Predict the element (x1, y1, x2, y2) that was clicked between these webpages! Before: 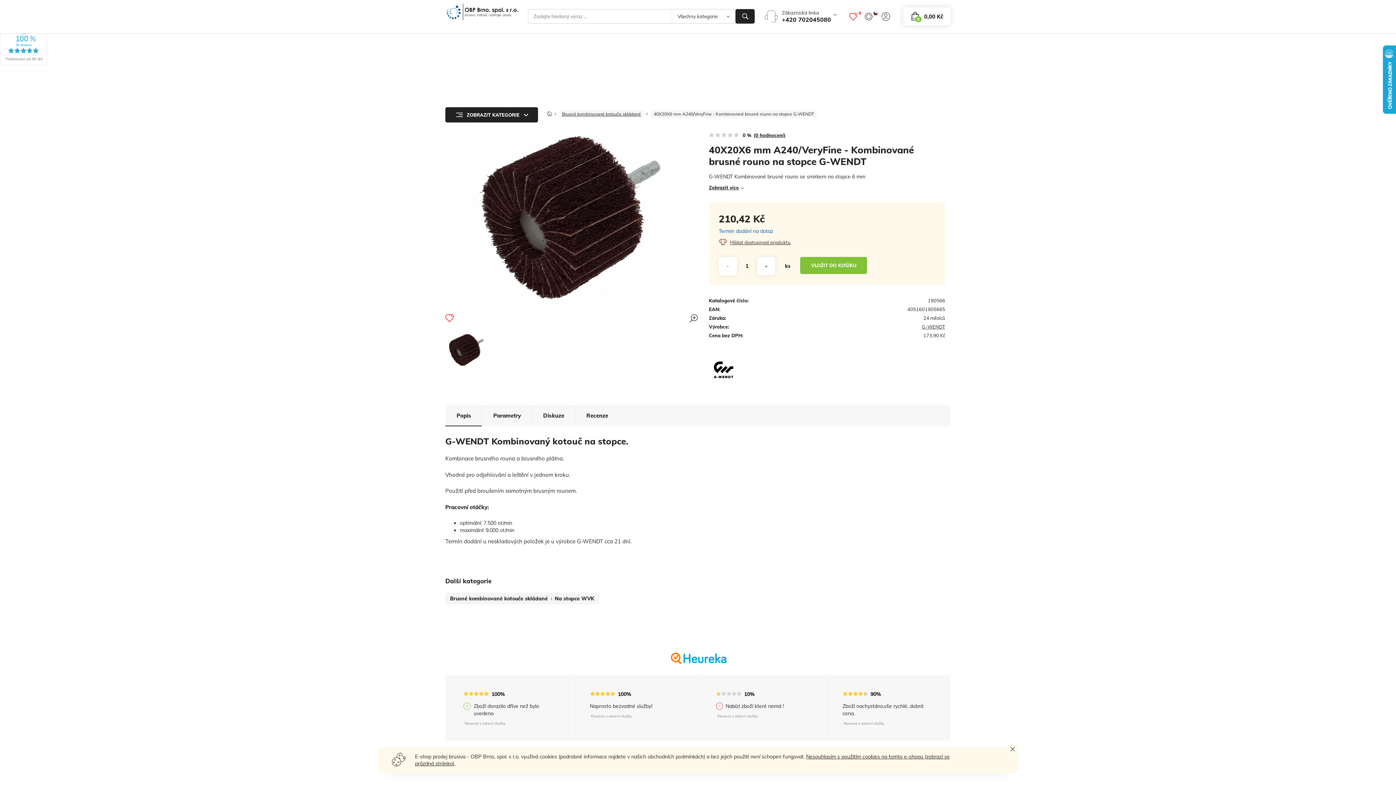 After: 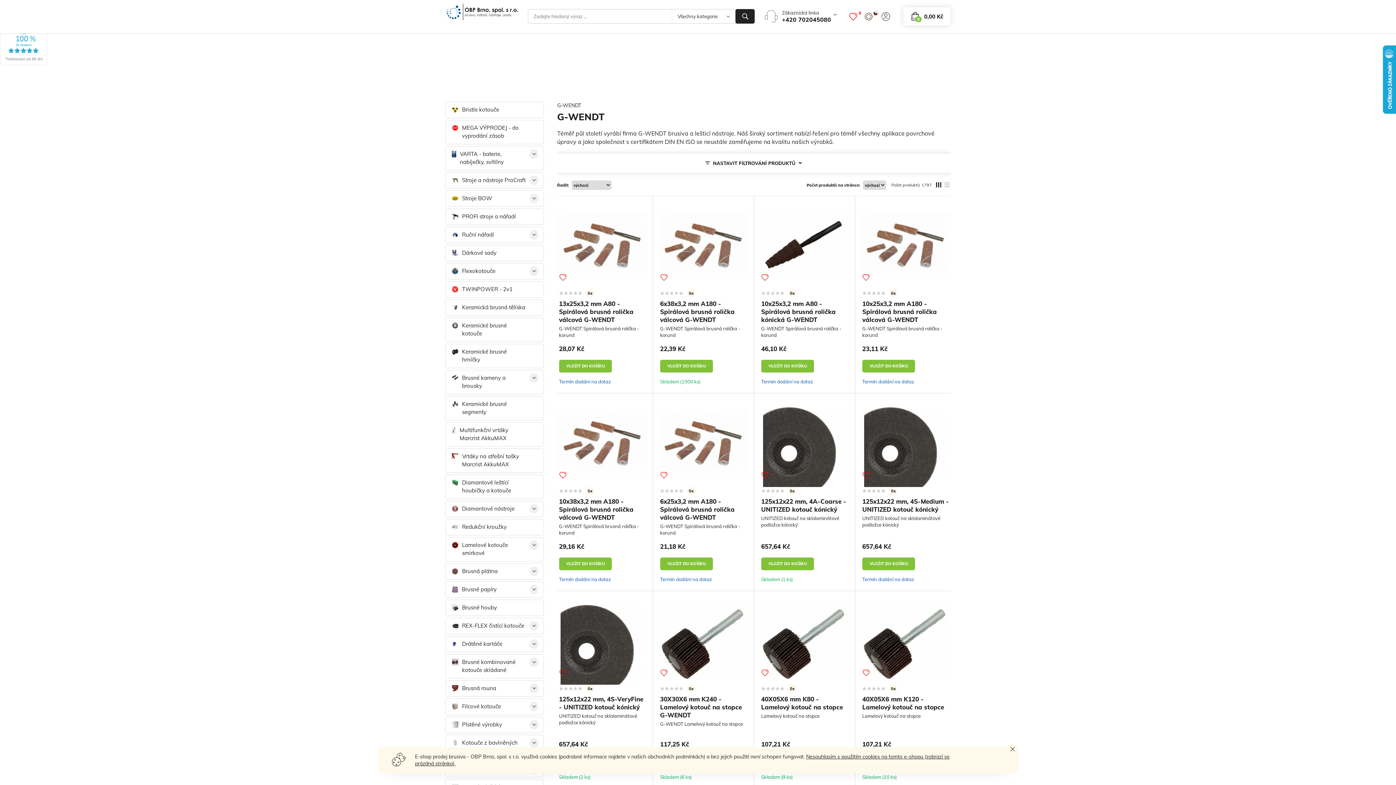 Action: bbox: (709, 366, 738, 373)